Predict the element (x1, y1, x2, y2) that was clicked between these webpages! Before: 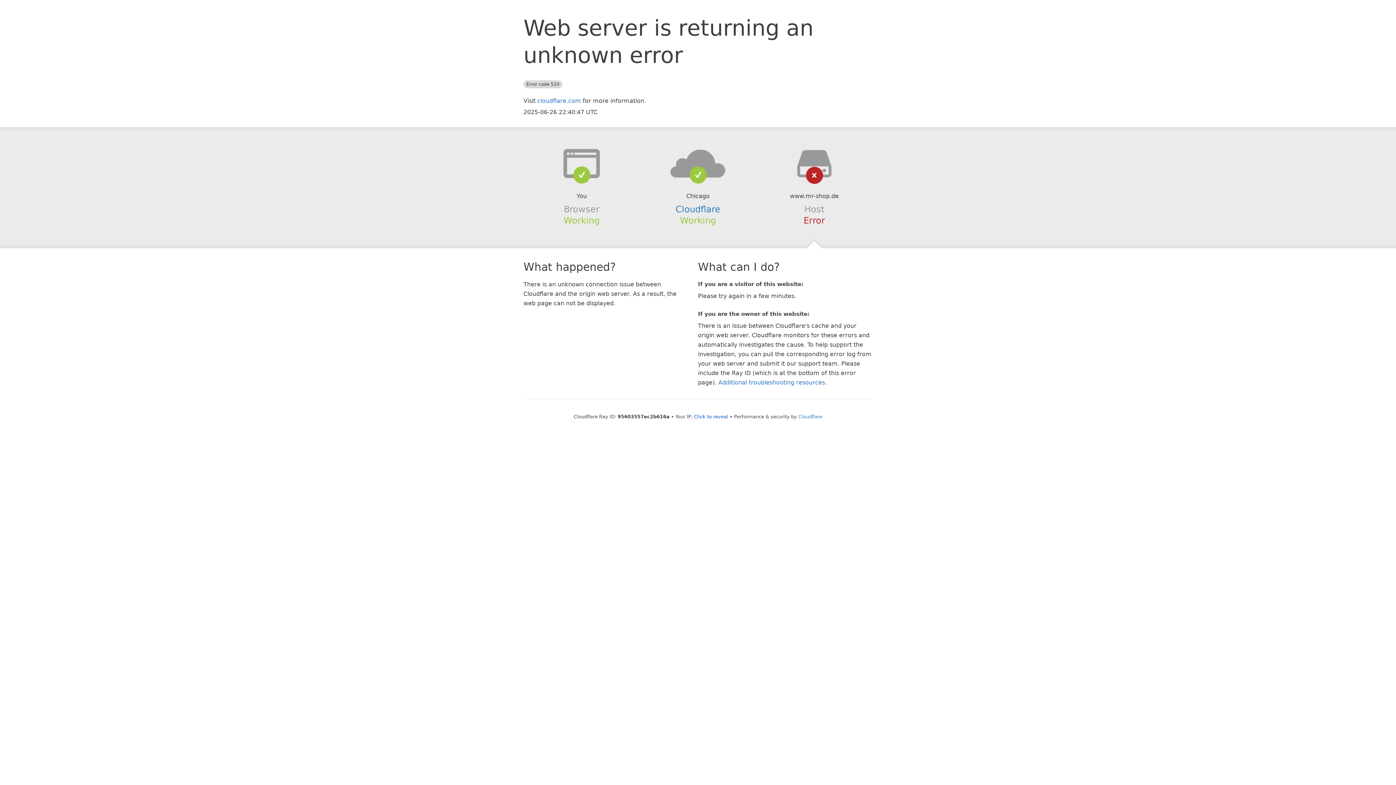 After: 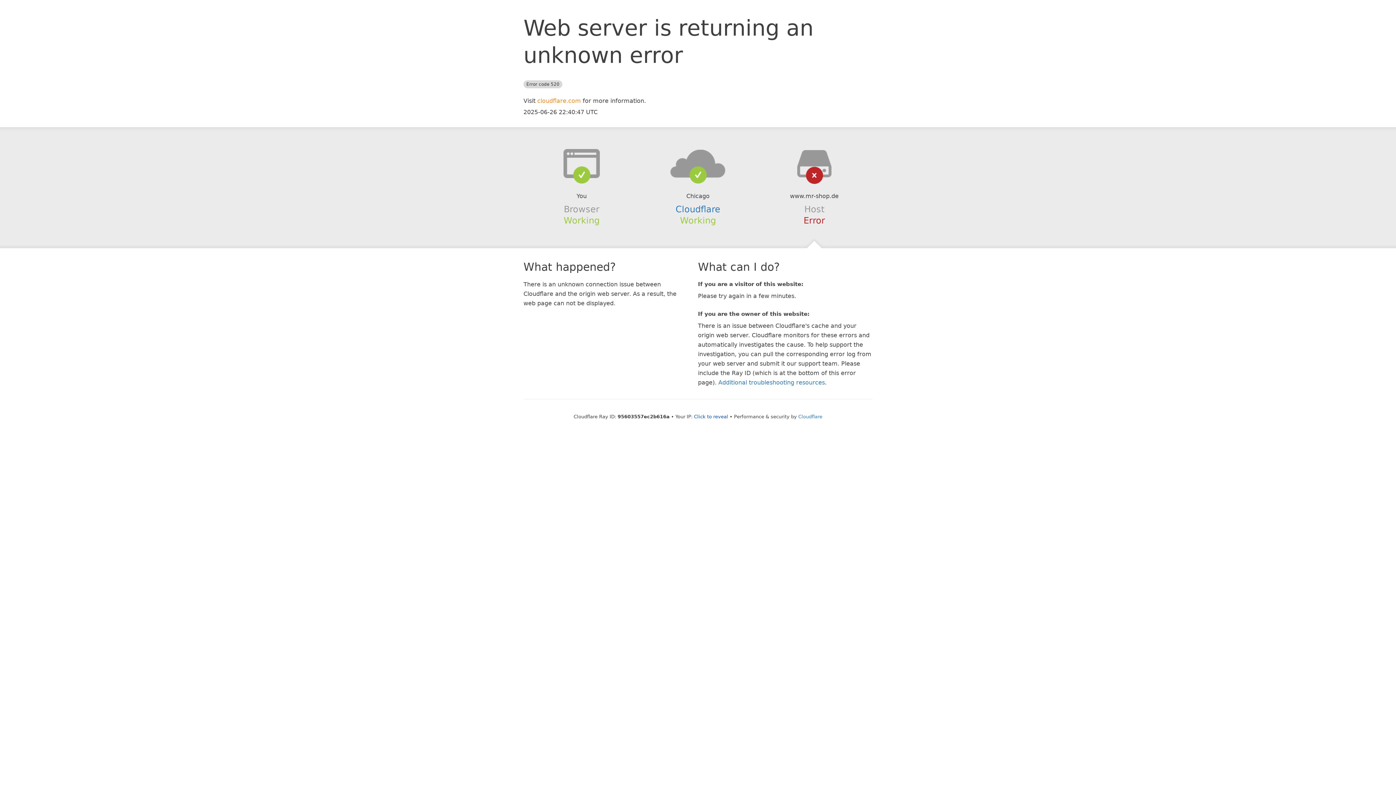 Action: label: cloudflare.com bbox: (537, 97, 581, 104)